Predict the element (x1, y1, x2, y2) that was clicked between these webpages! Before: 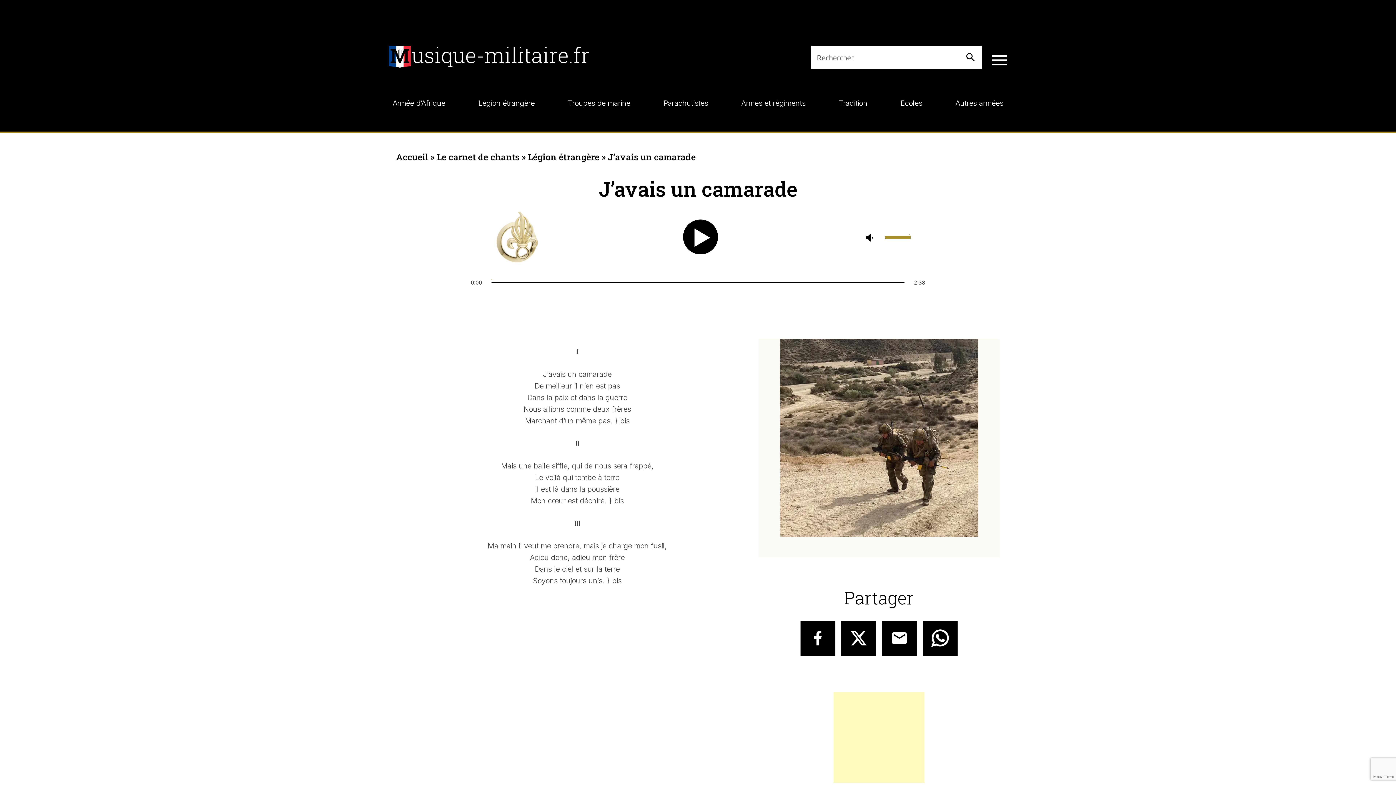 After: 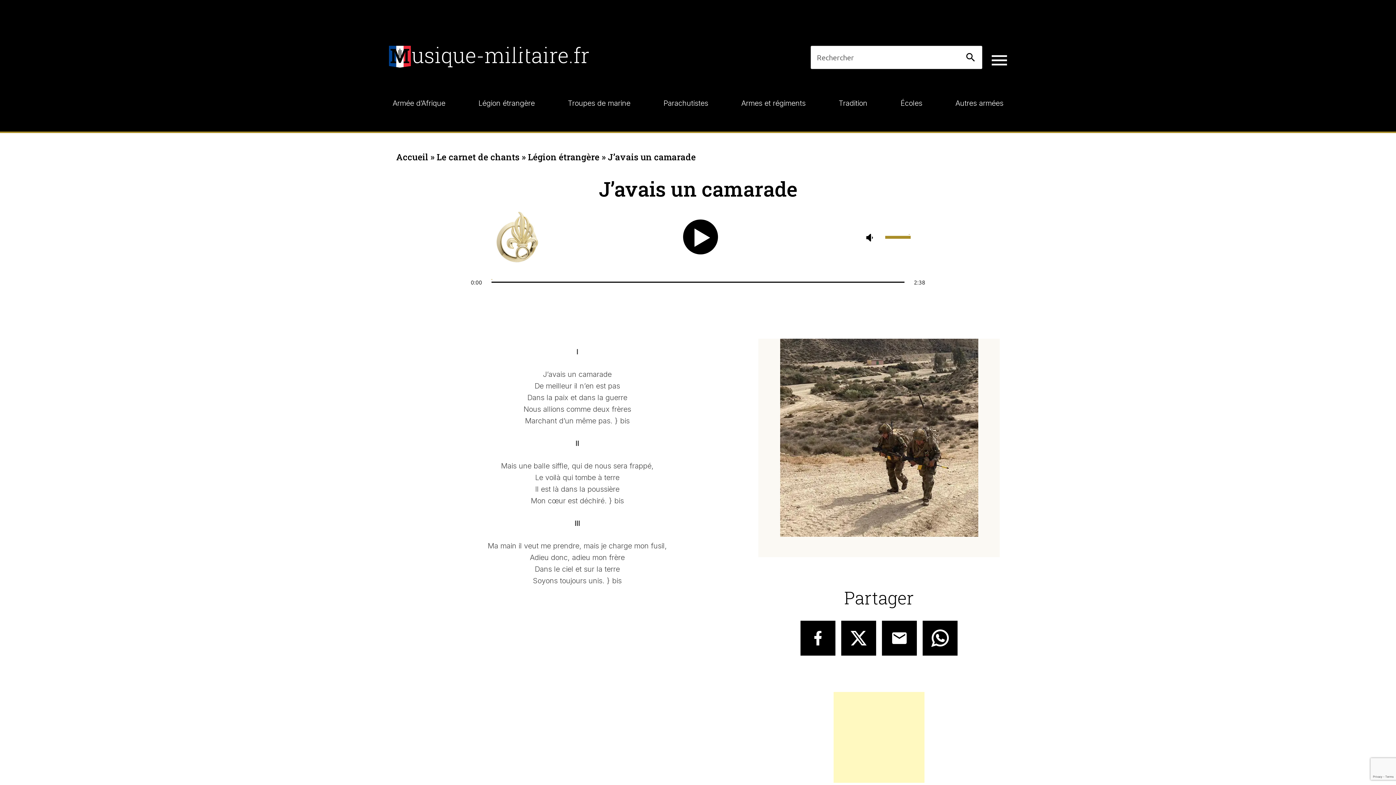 Action: bbox: (922, 621, 957, 656)